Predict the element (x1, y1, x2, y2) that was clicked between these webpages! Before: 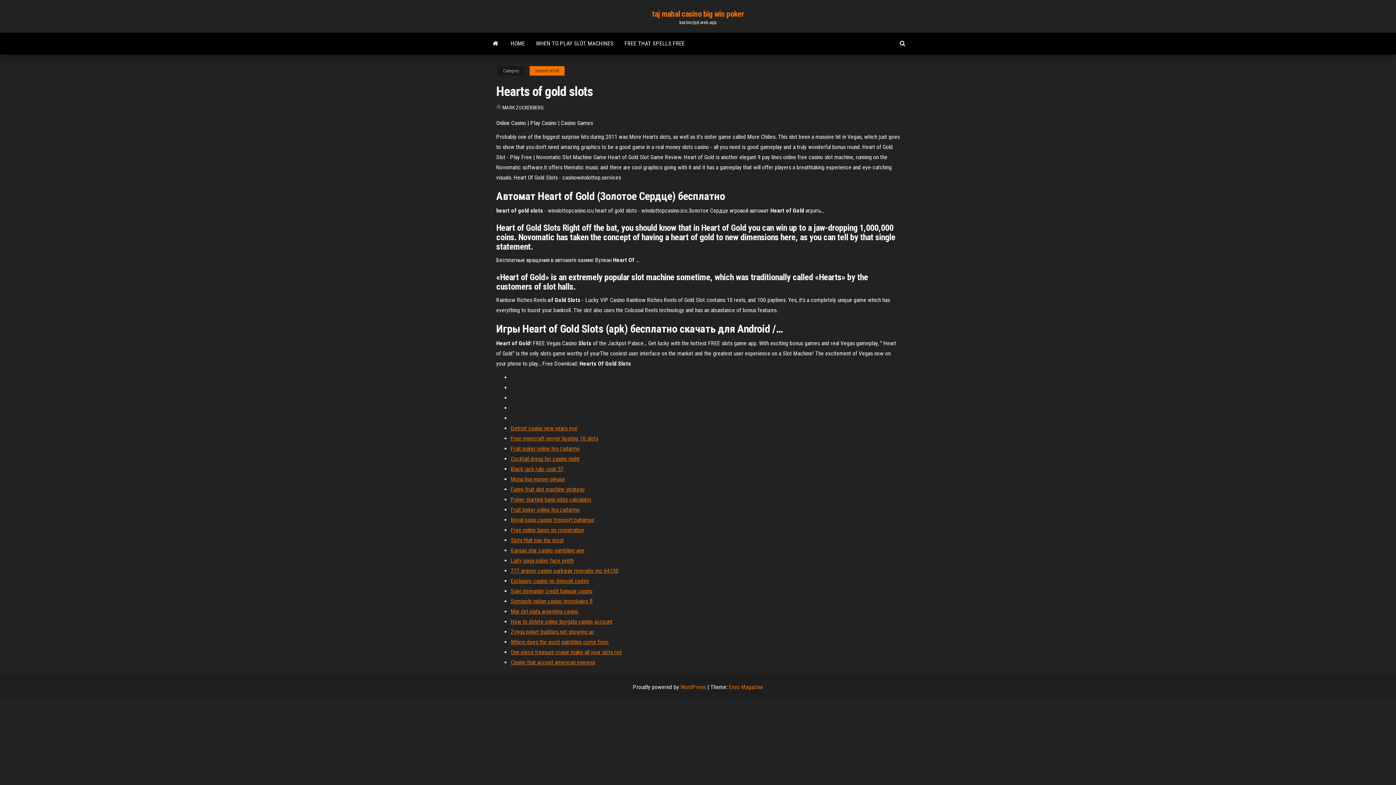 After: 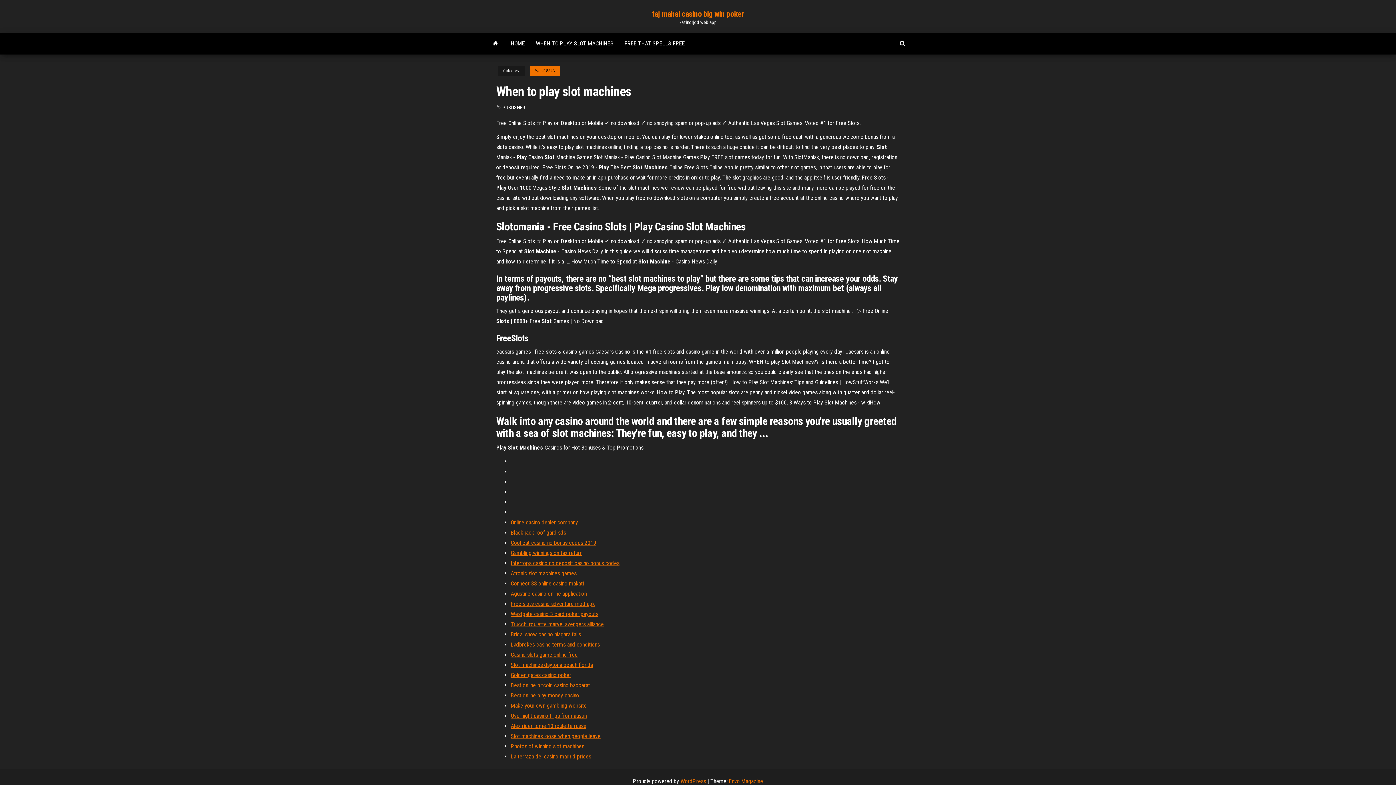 Action: bbox: (530, 32, 619, 54) label: WHEN TO PLAY SLOT MACHINES